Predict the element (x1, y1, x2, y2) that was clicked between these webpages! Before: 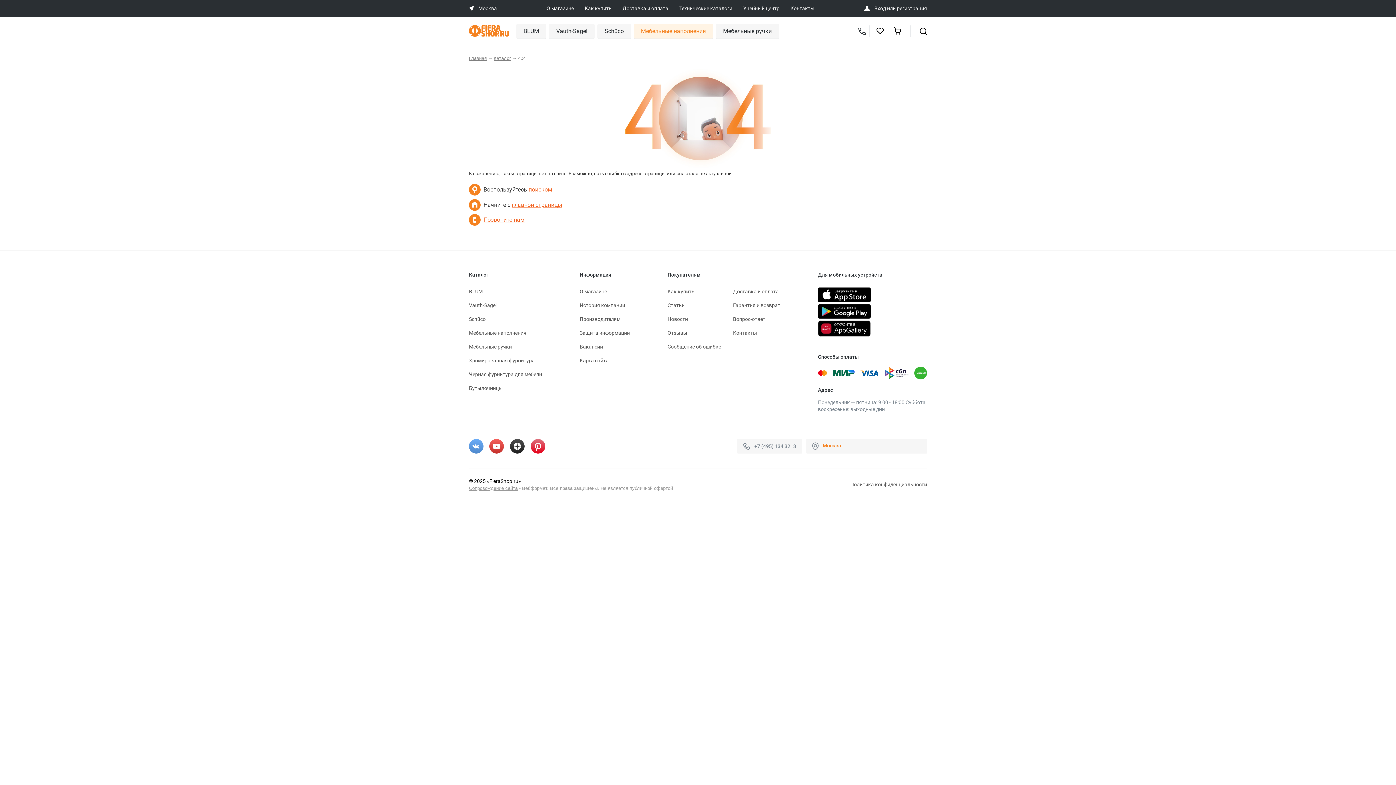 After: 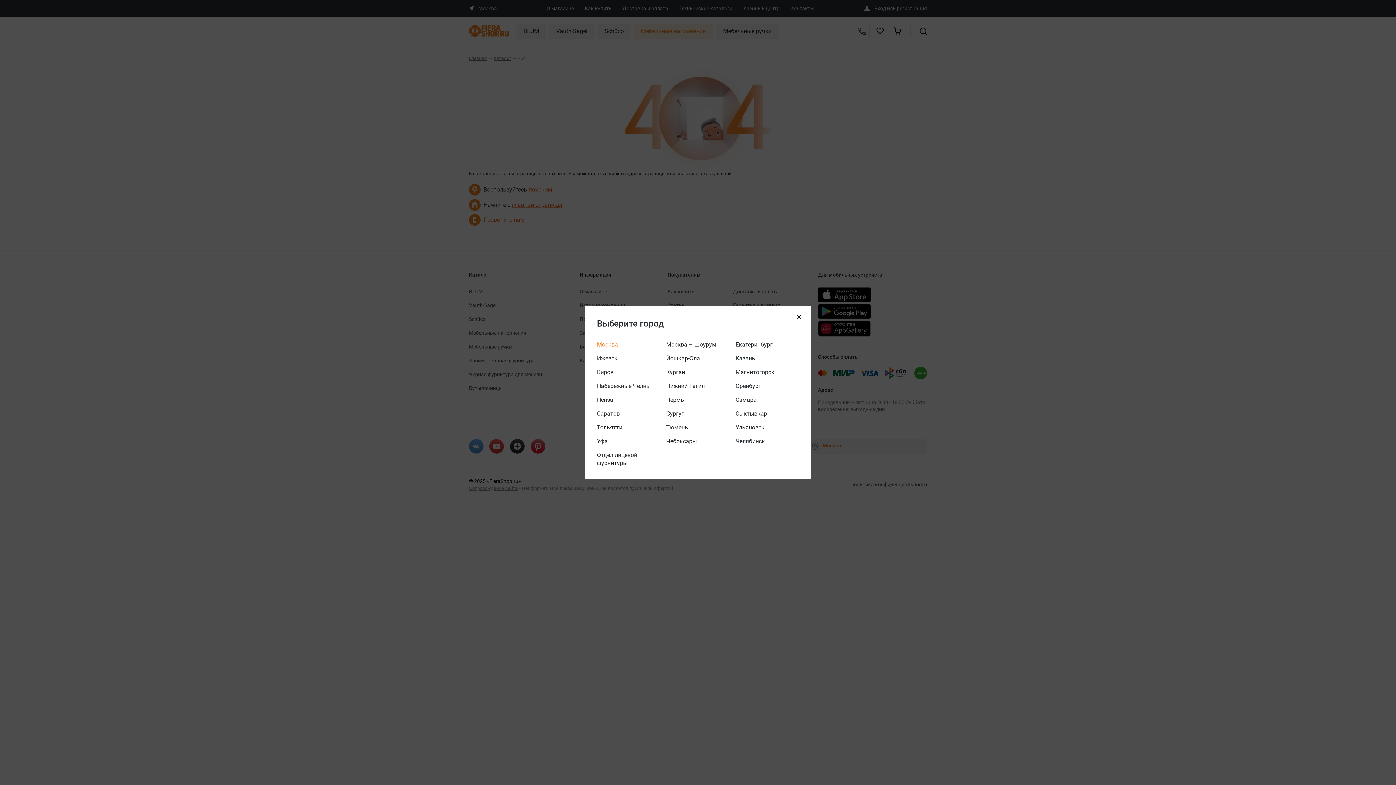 Action: bbox: (822, 442, 841, 450) label: Москва